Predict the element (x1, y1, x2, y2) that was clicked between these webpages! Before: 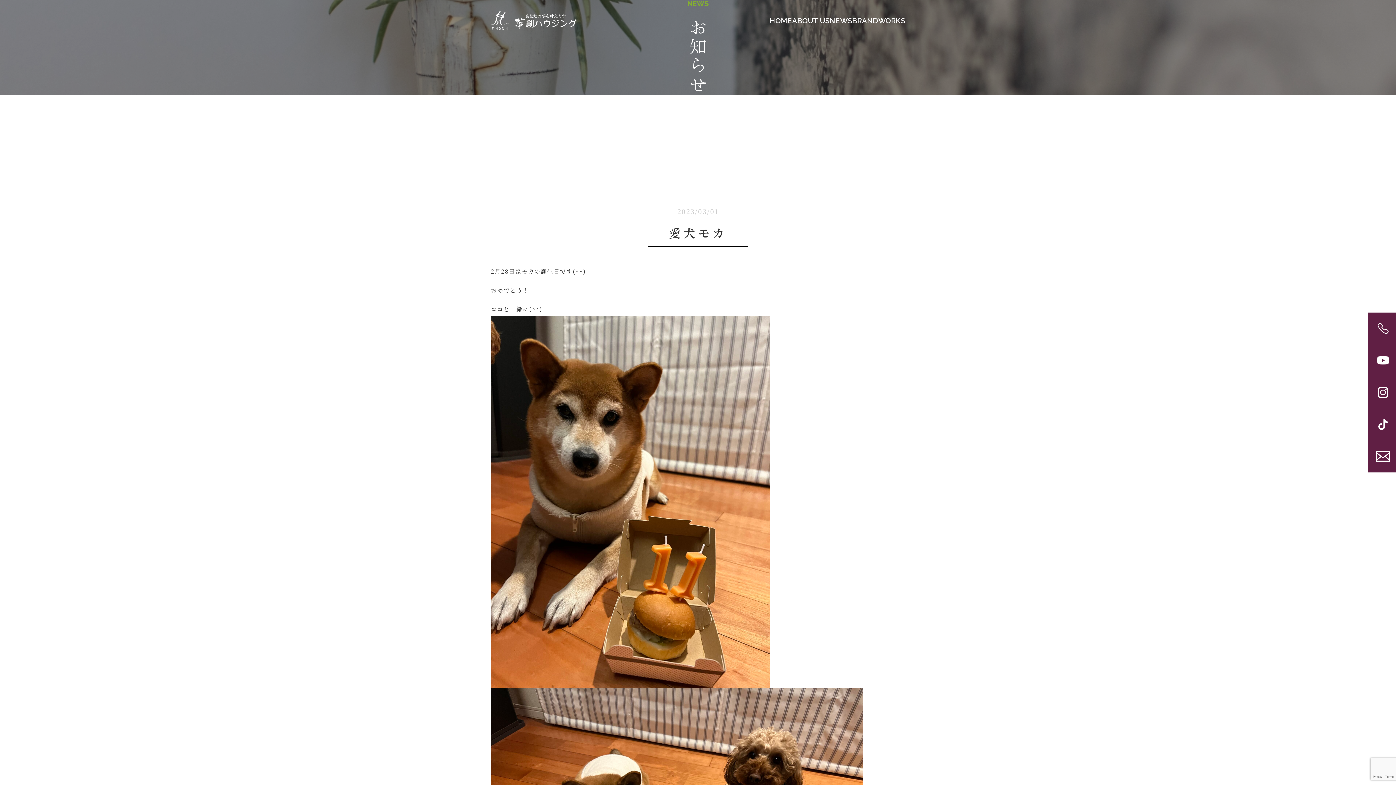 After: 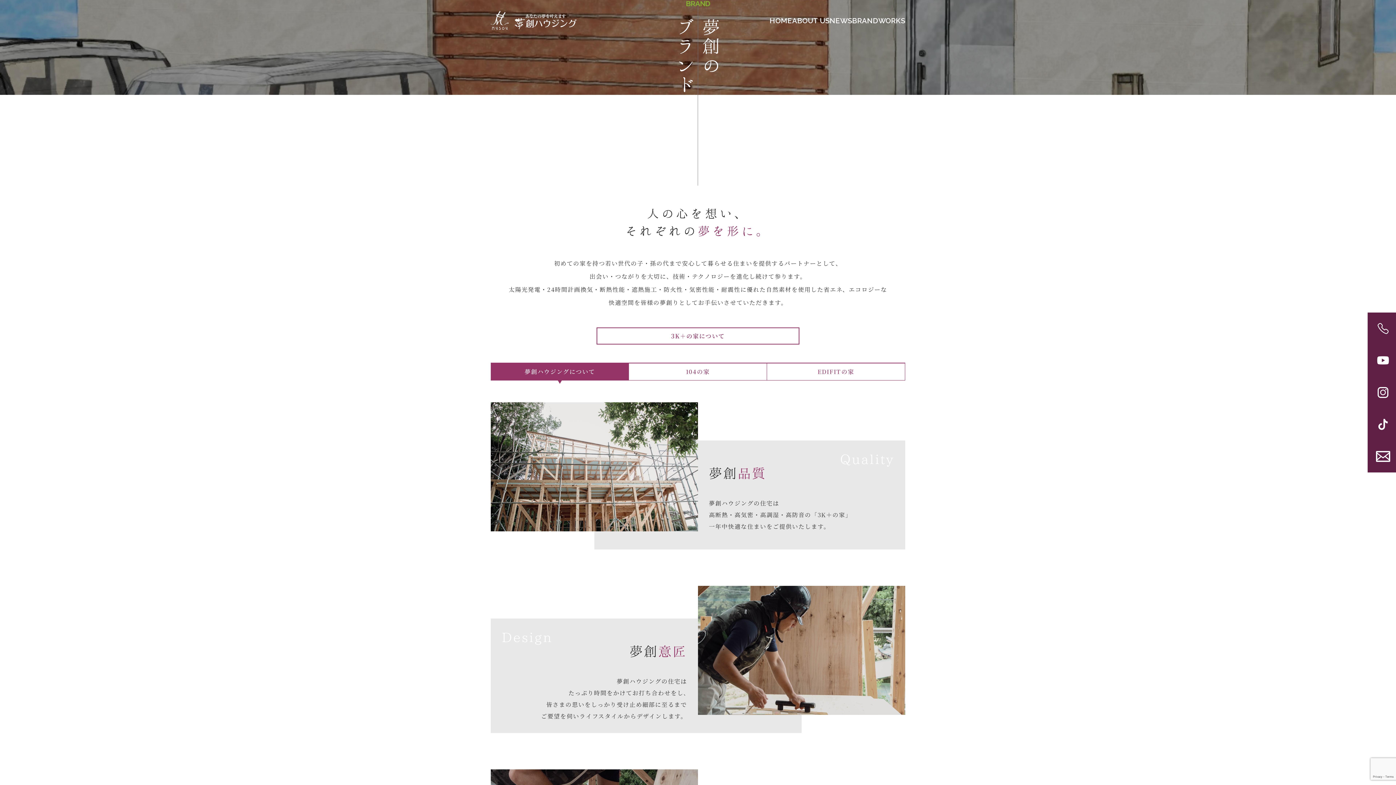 Action: bbox: (852, 16, 878, 24) label: BRAND